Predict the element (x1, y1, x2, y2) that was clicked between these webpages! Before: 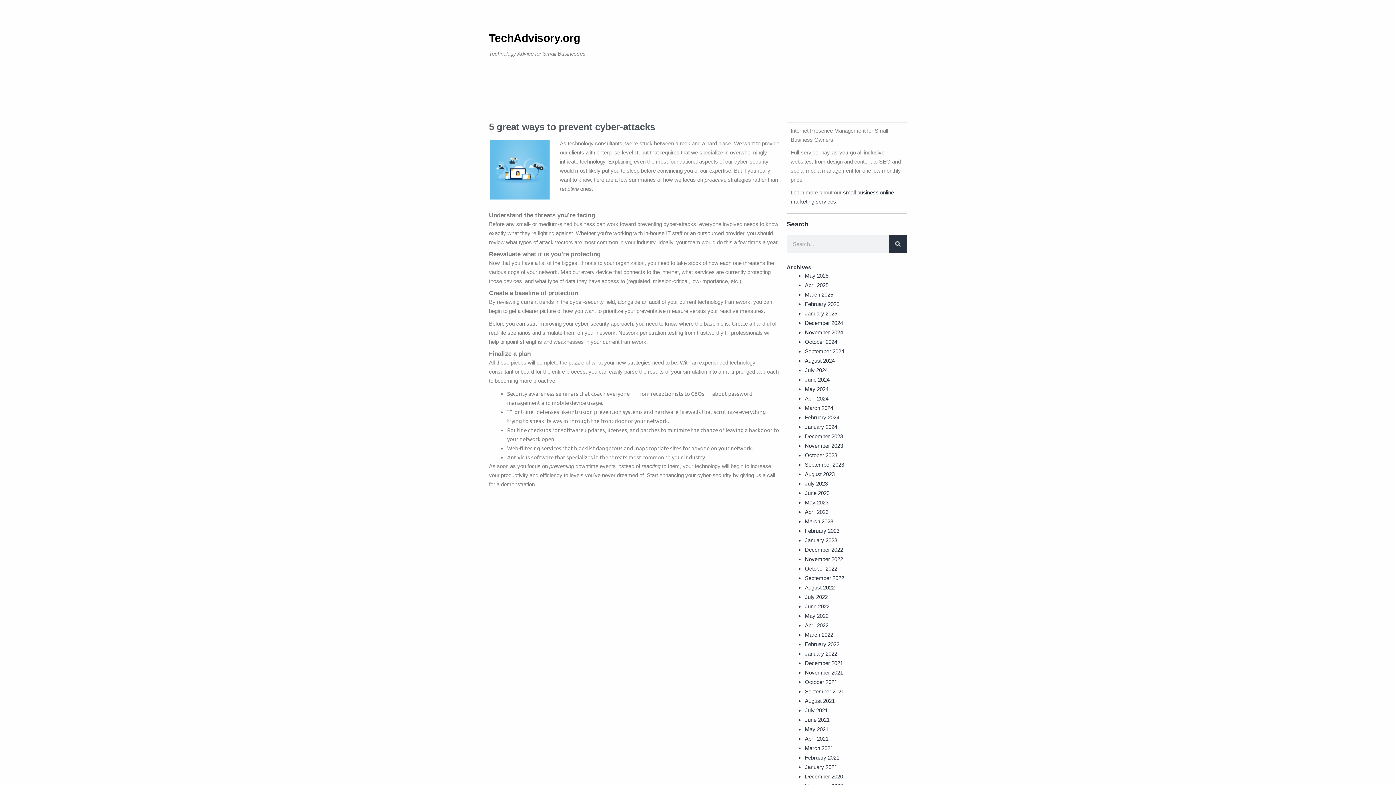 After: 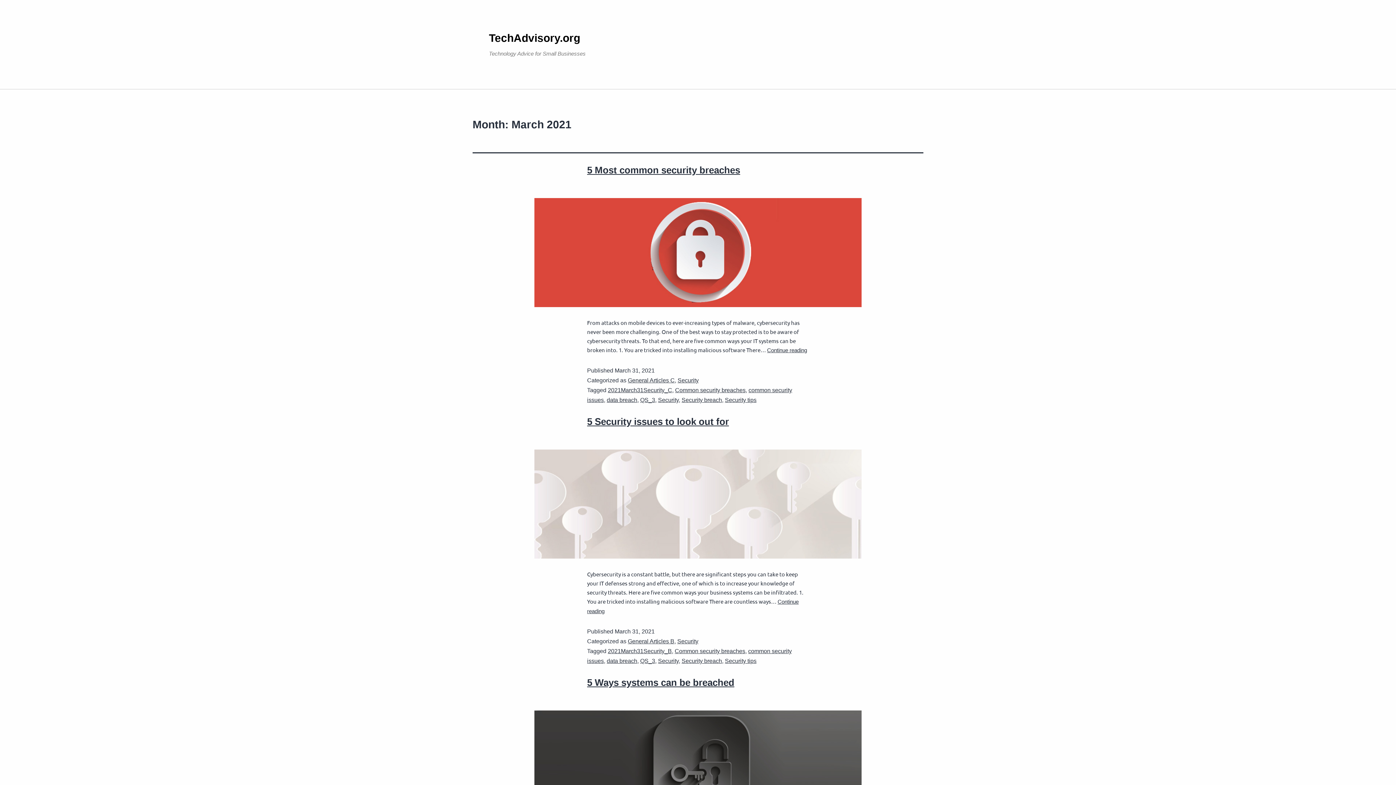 Action: bbox: (805, 745, 833, 751) label: March 2021